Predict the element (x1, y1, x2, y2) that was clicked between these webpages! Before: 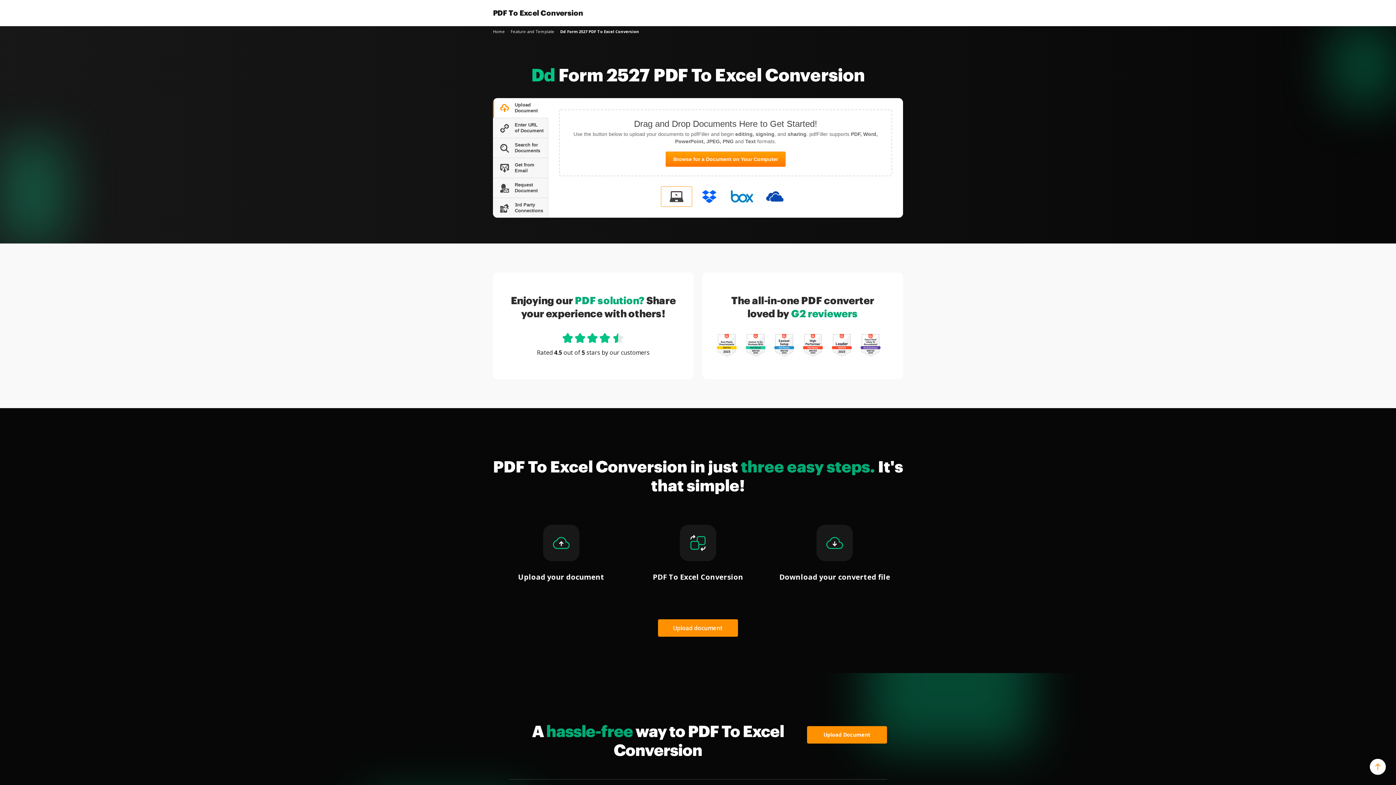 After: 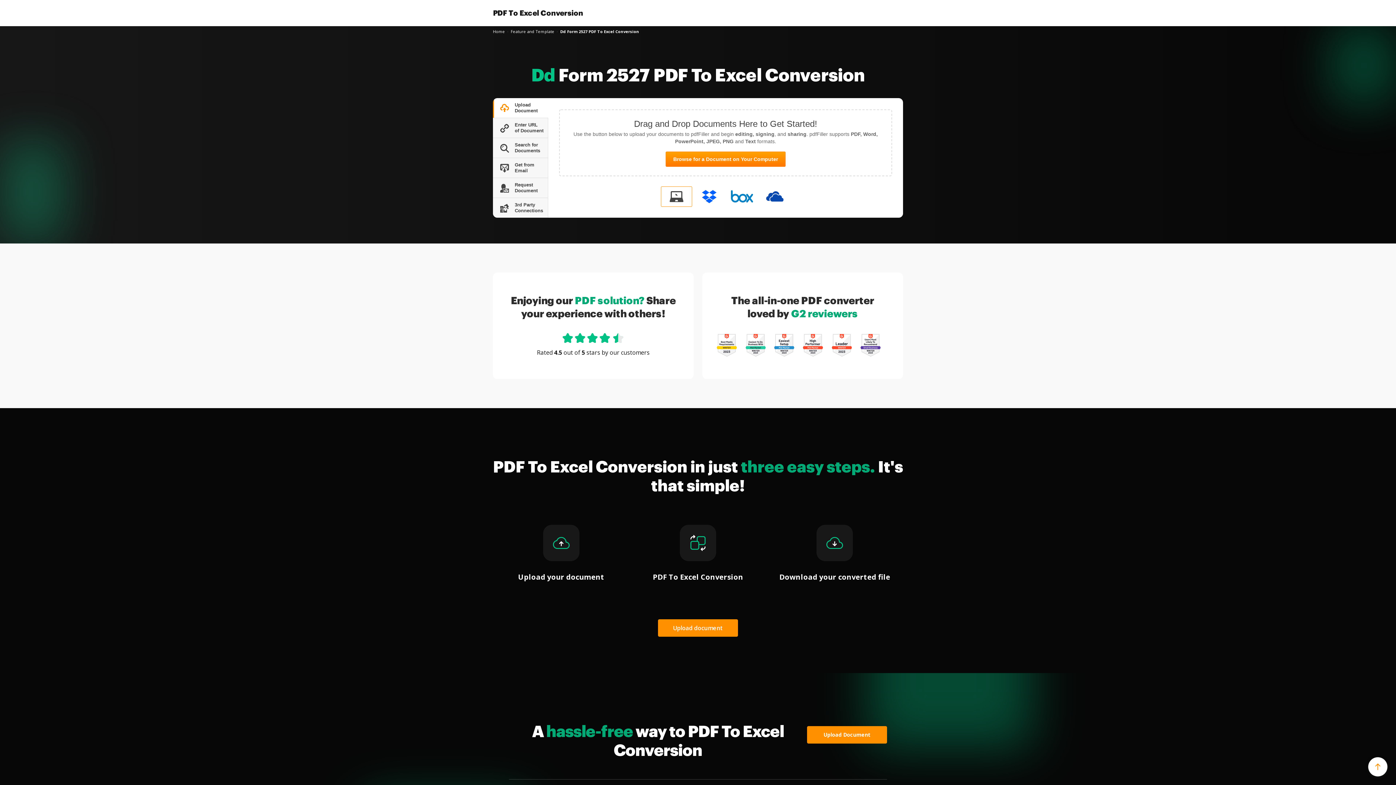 Action: bbox: (1370, 759, 1386, 775)